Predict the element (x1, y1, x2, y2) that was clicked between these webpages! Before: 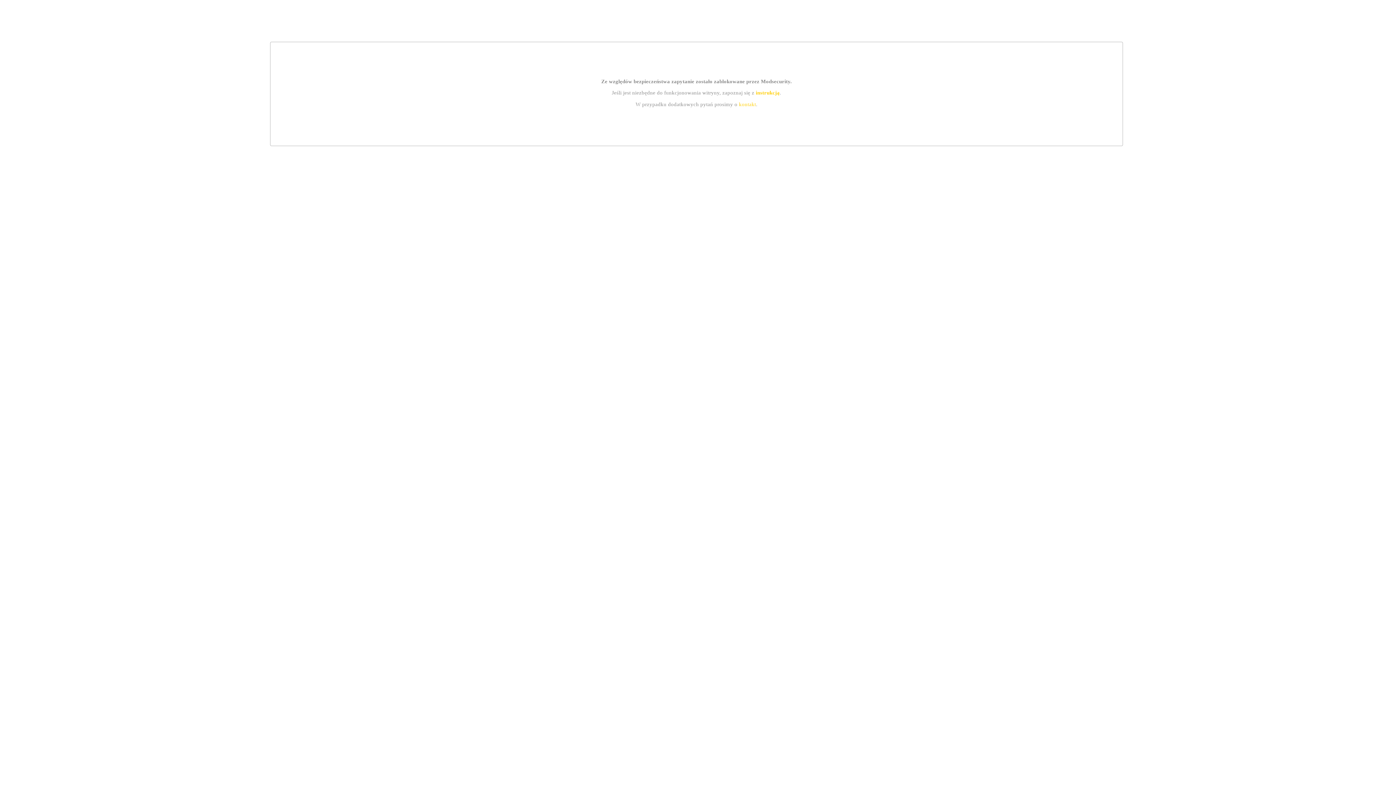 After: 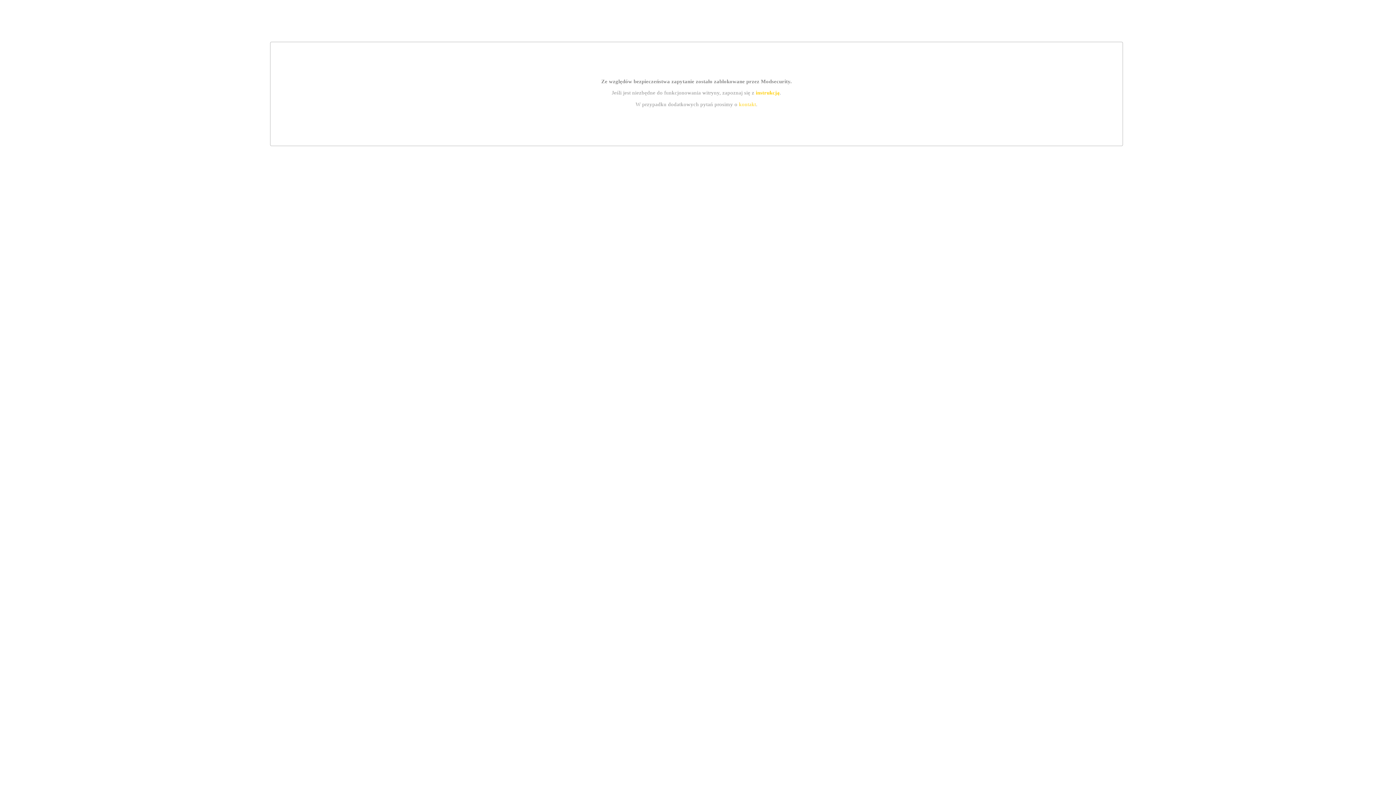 Action: bbox: (755, 89, 779, 95) label: instrukcją